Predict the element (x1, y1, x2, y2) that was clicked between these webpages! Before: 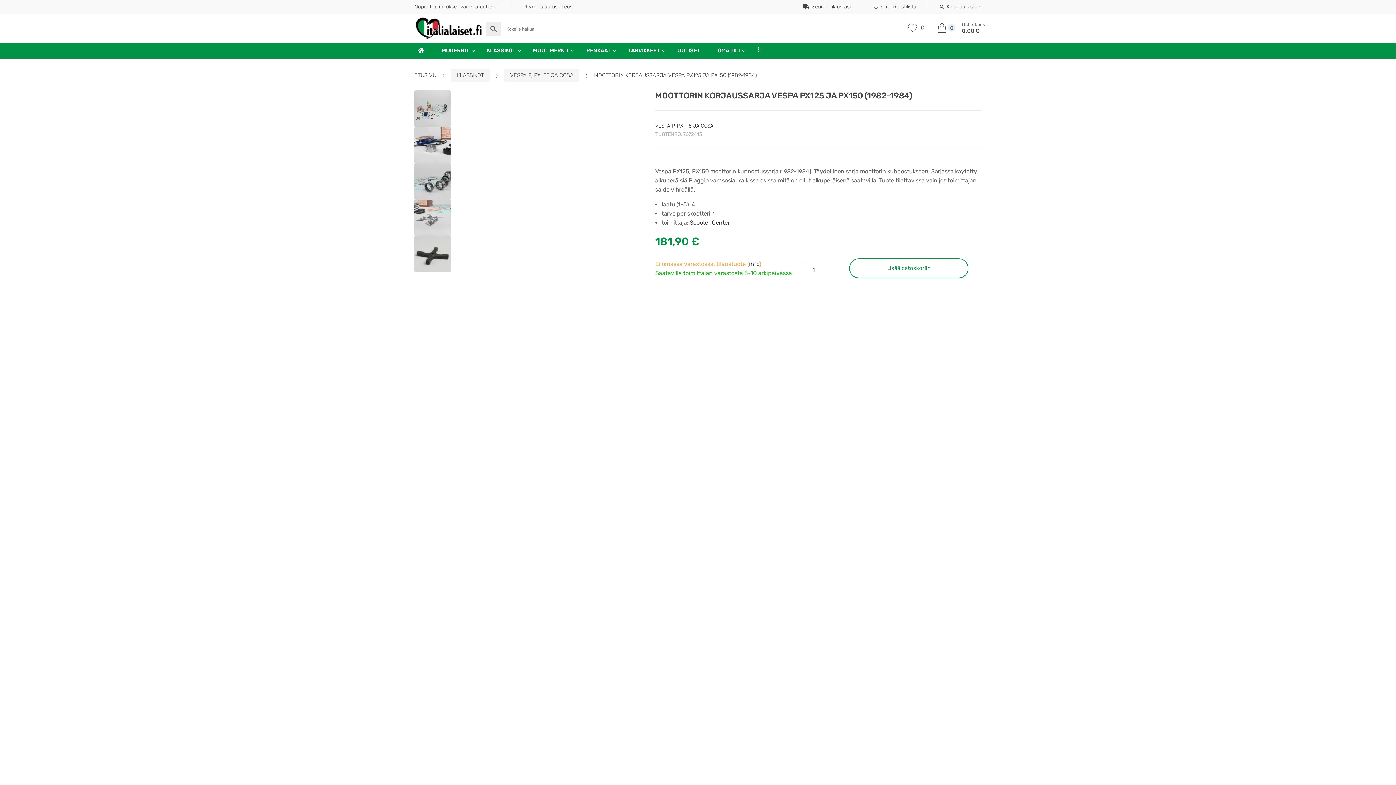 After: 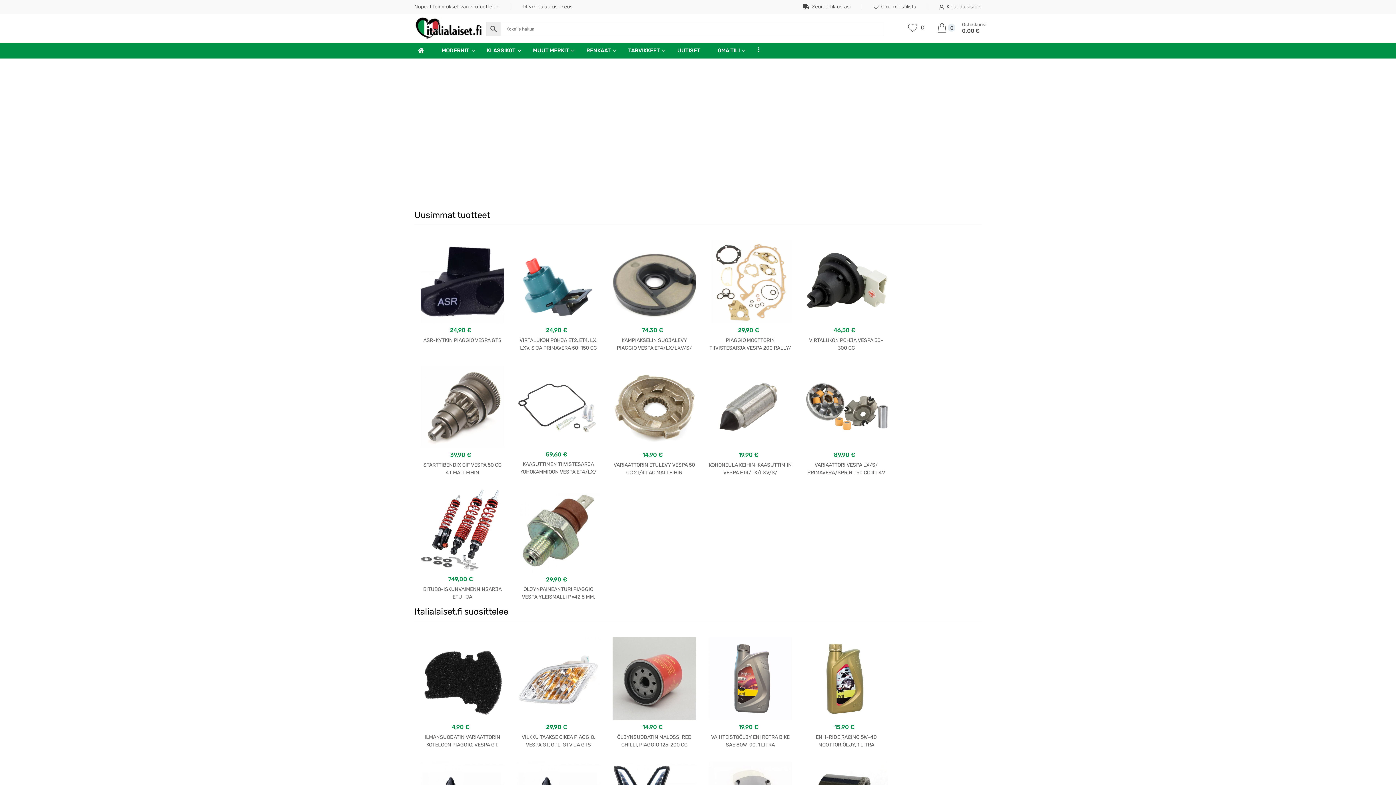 Action: bbox: (414, 17, 474, 38)